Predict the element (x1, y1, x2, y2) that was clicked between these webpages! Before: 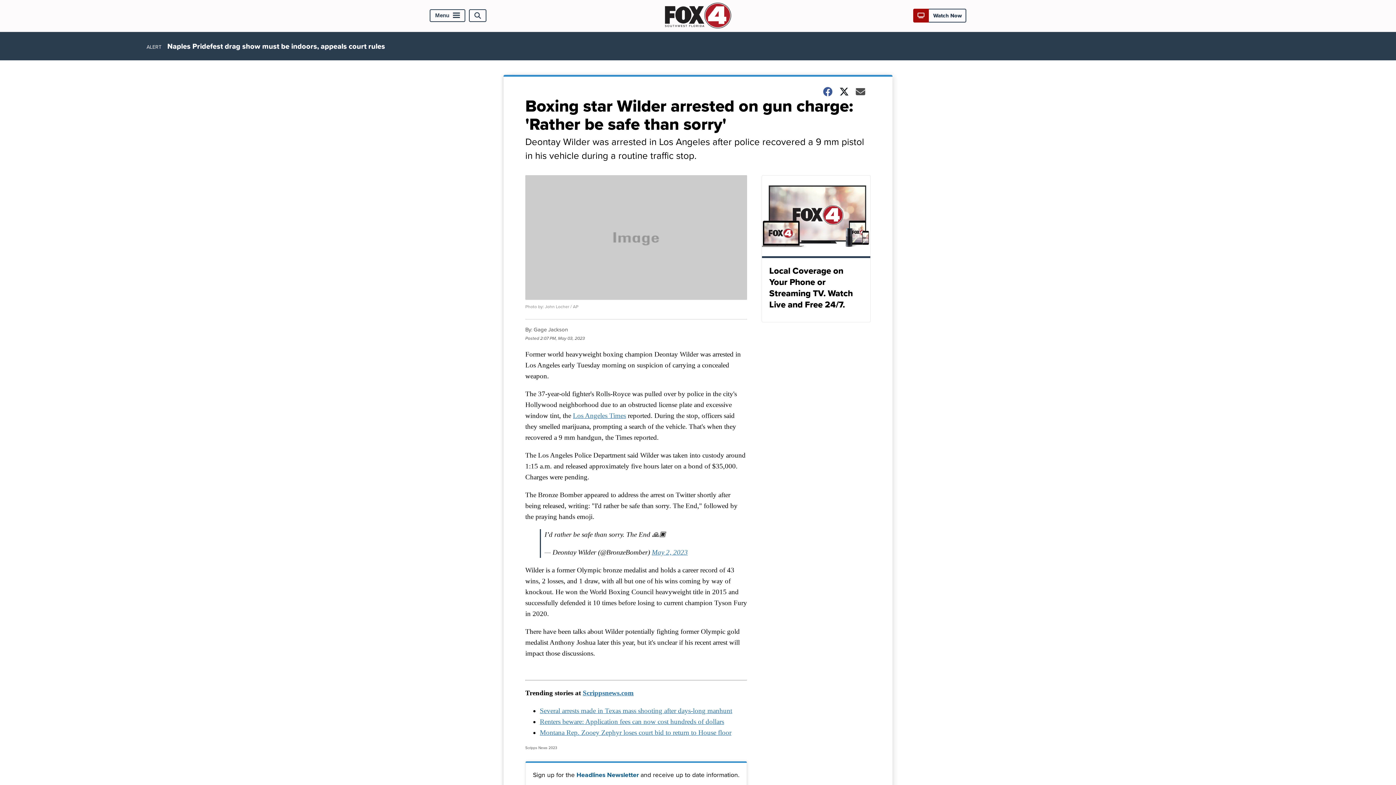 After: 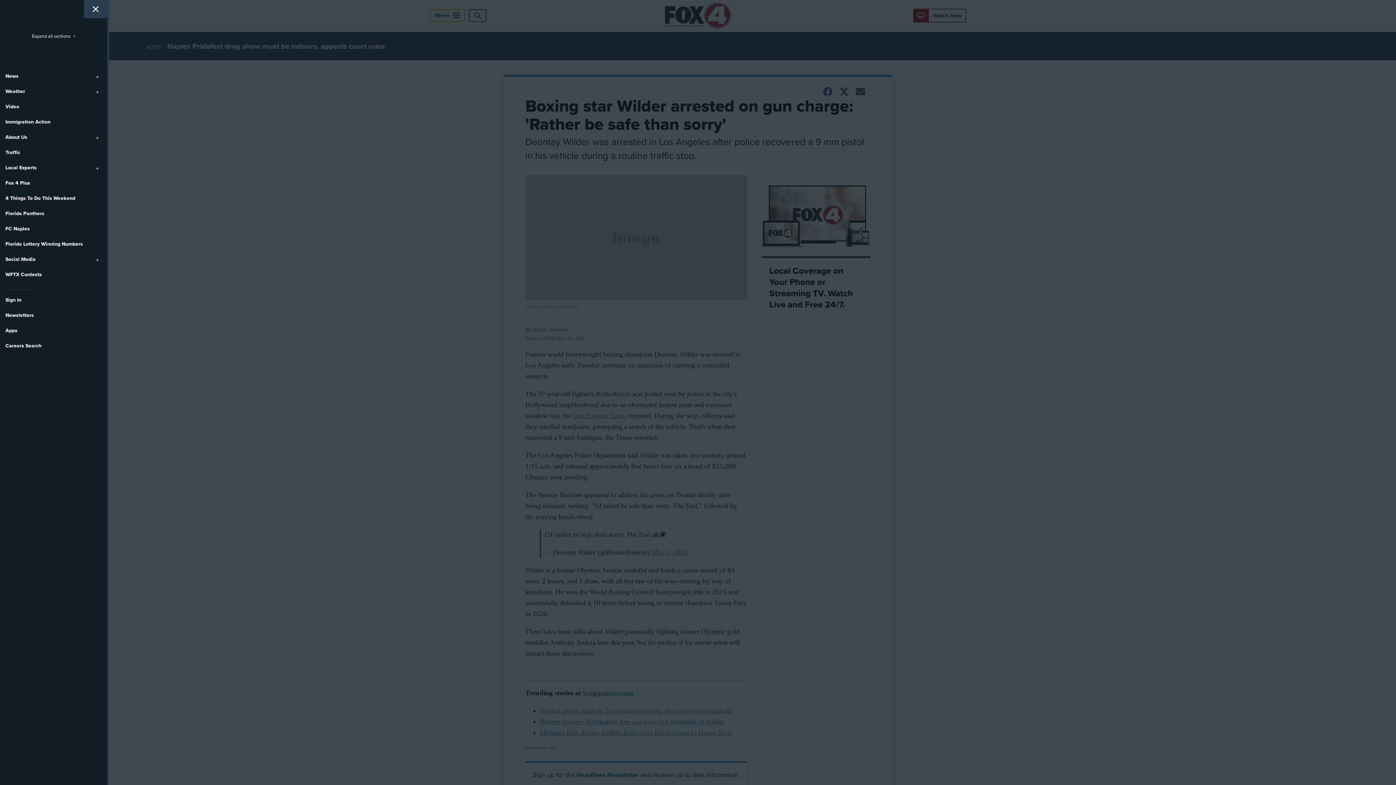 Action: bbox: (429, 9, 465, 22) label: Menu